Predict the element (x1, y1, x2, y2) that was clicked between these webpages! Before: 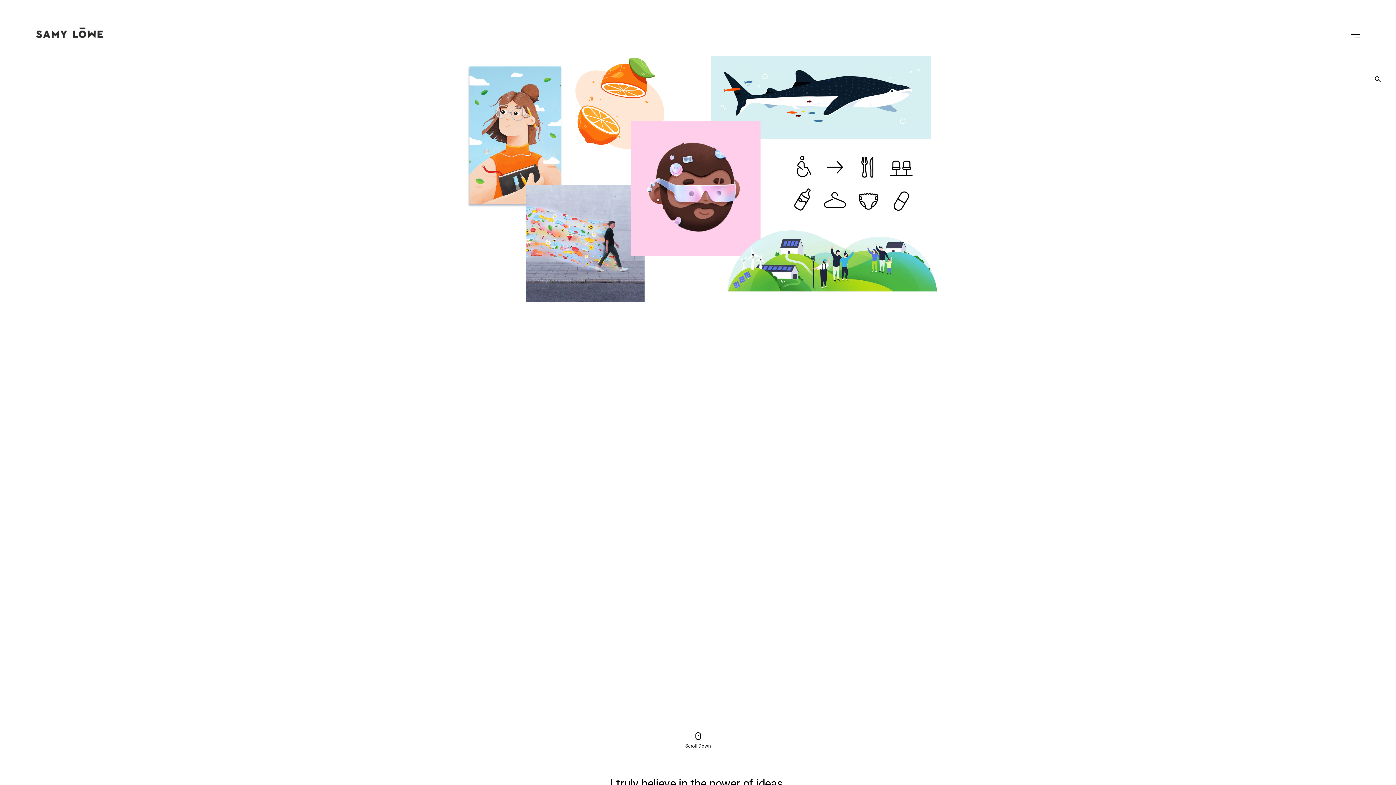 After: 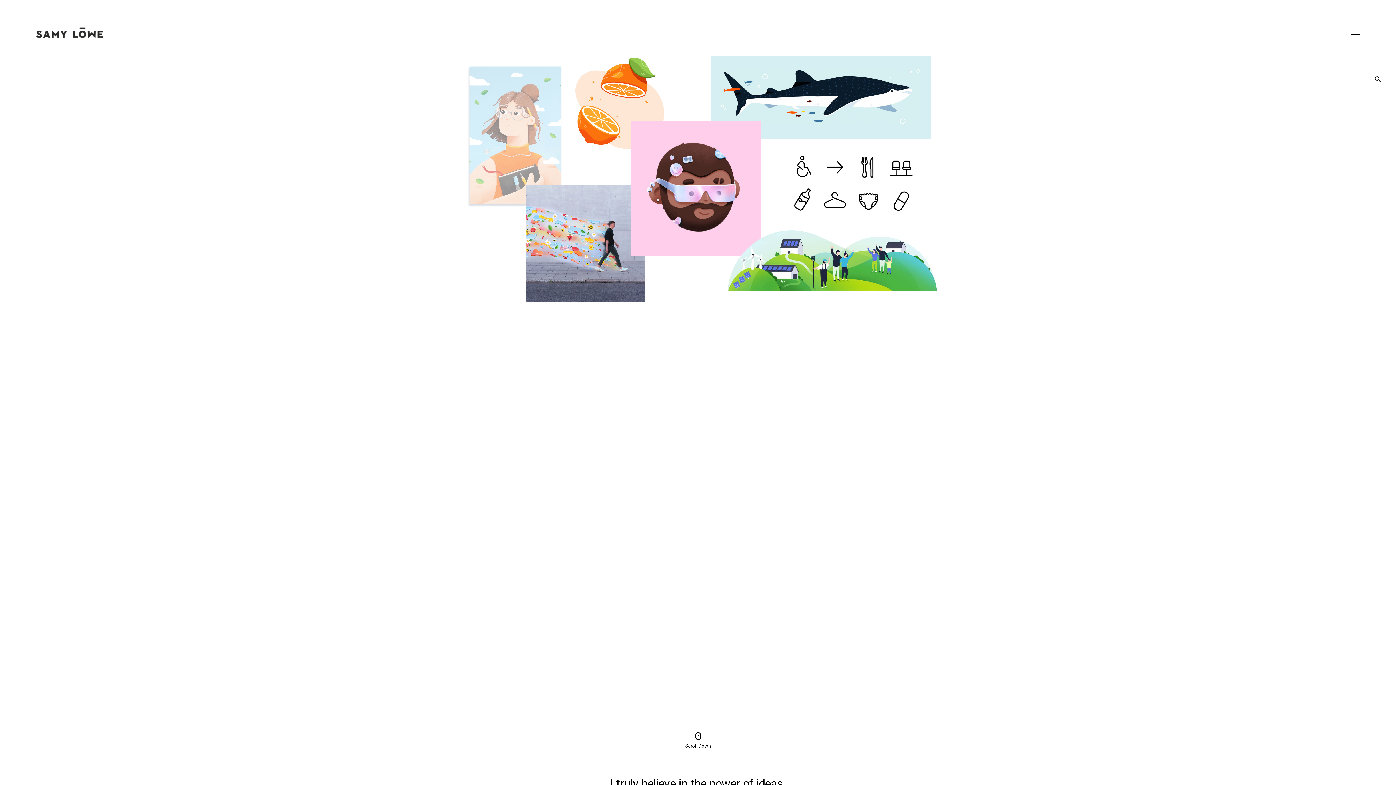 Action: bbox: (461, 61, 568, 210)